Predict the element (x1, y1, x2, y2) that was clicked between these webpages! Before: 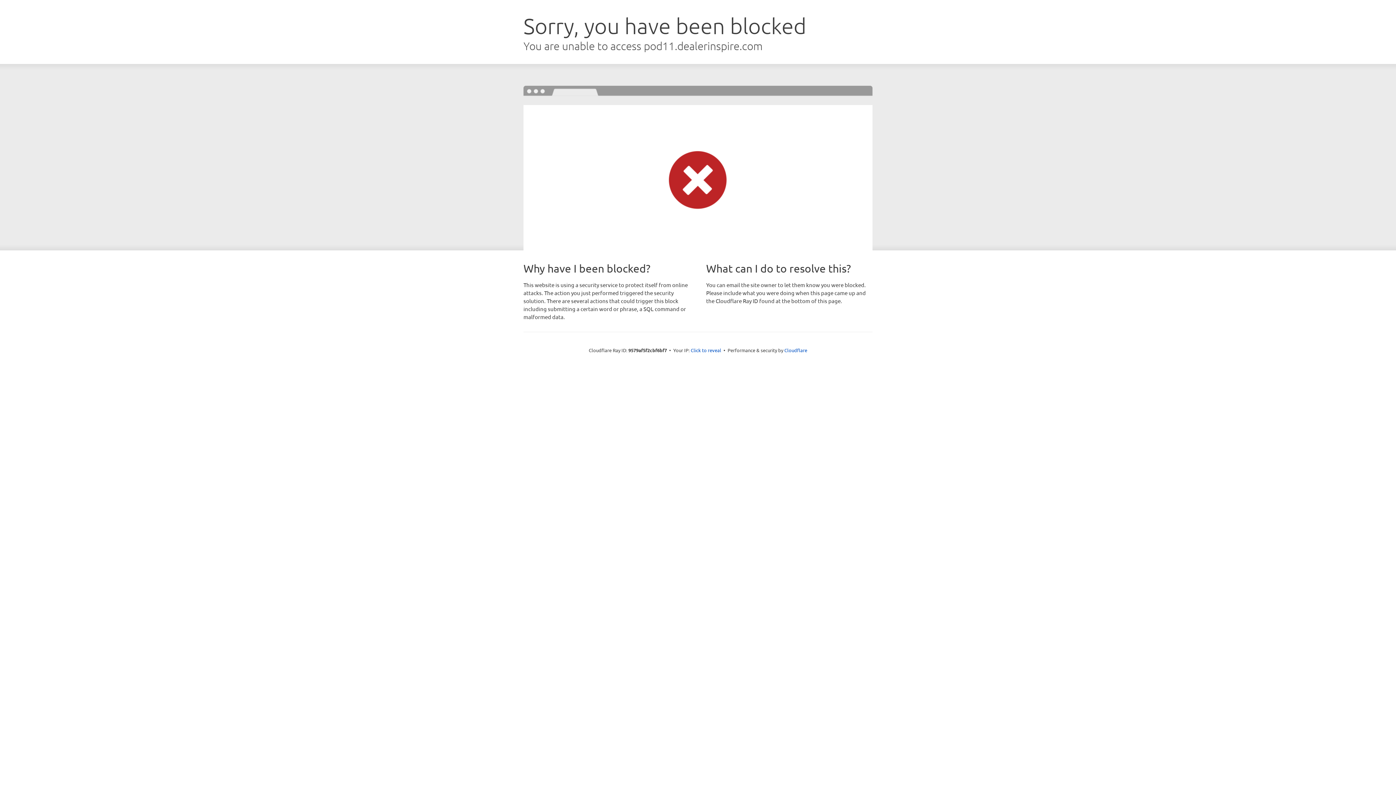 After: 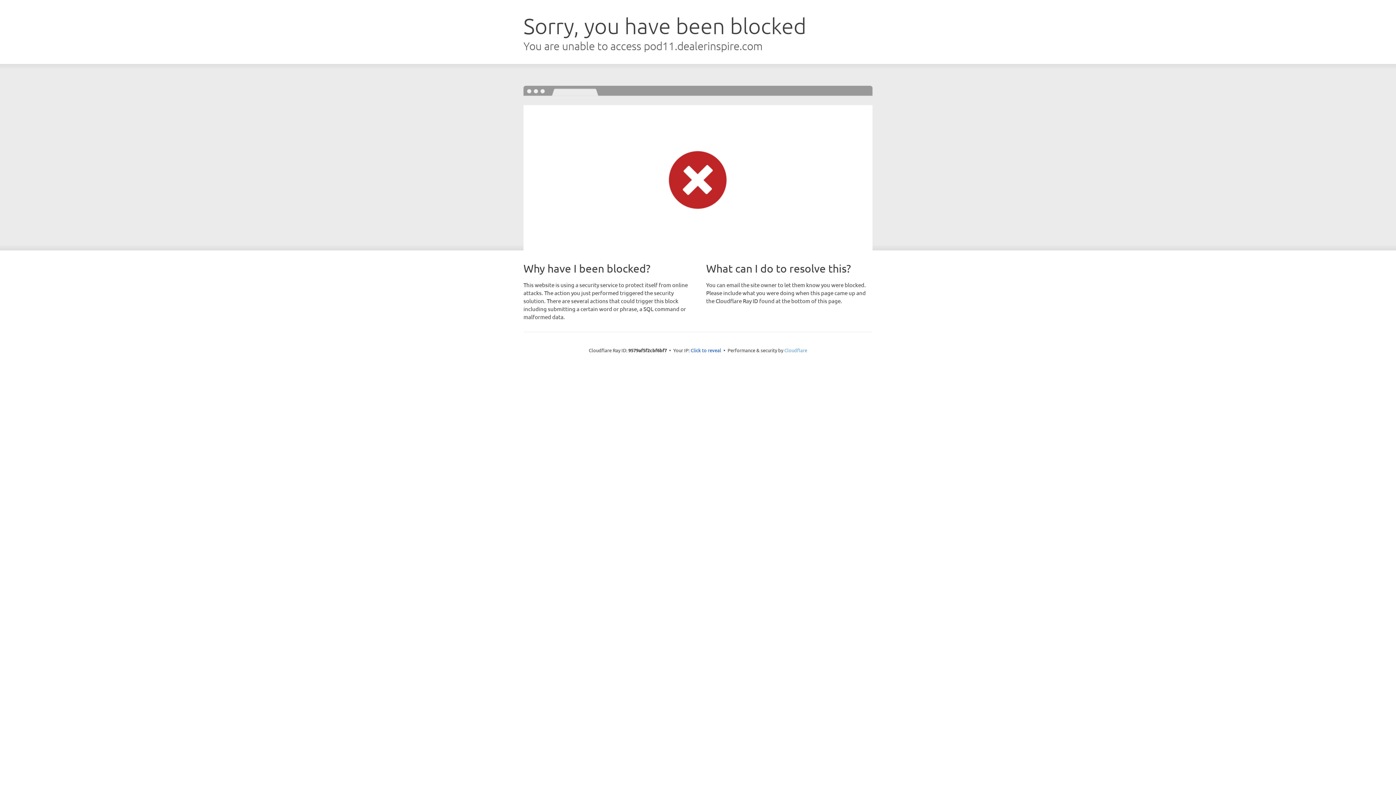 Action: bbox: (784, 347, 807, 353) label: Cloudflare